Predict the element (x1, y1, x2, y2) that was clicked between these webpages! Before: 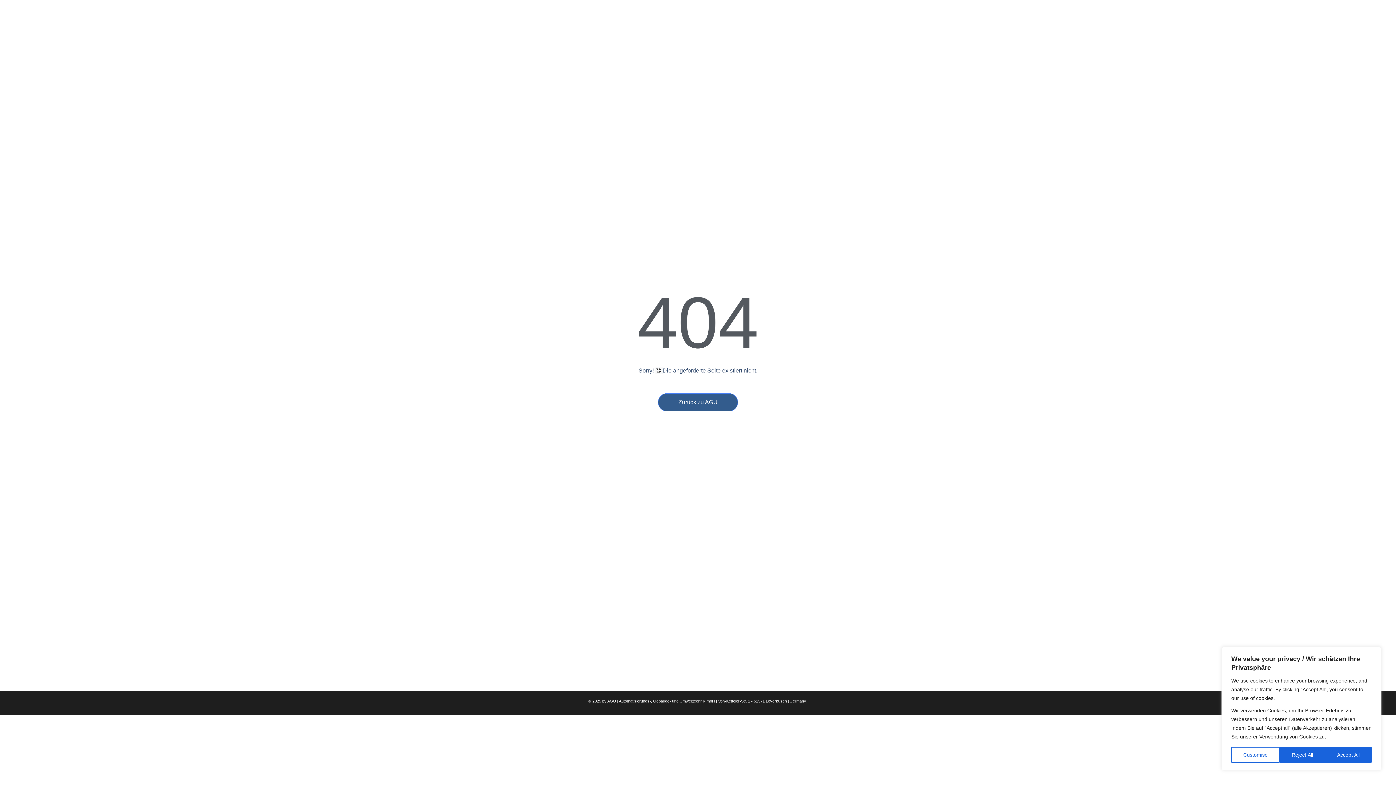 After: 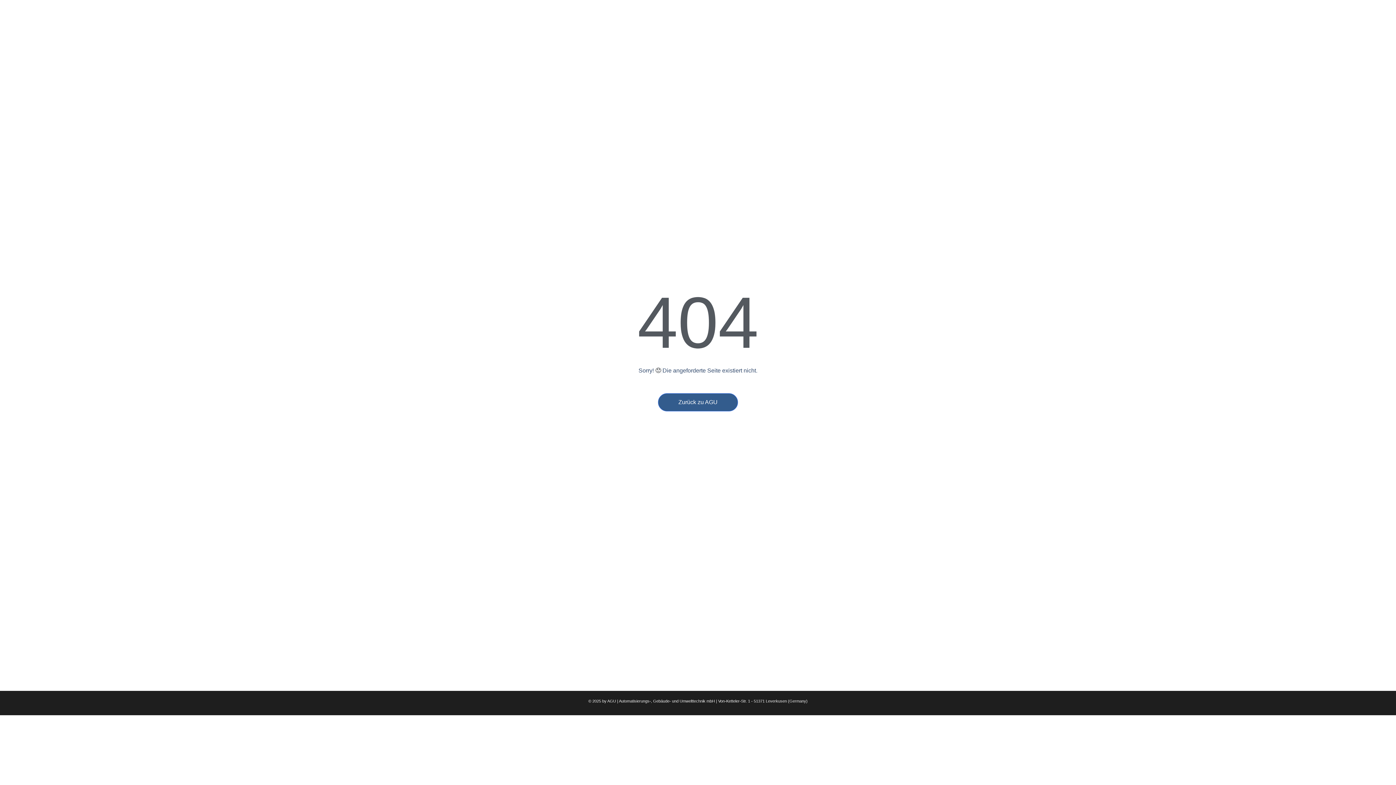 Action: label: Reject All bbox: (1280, 747, 1325, 763)